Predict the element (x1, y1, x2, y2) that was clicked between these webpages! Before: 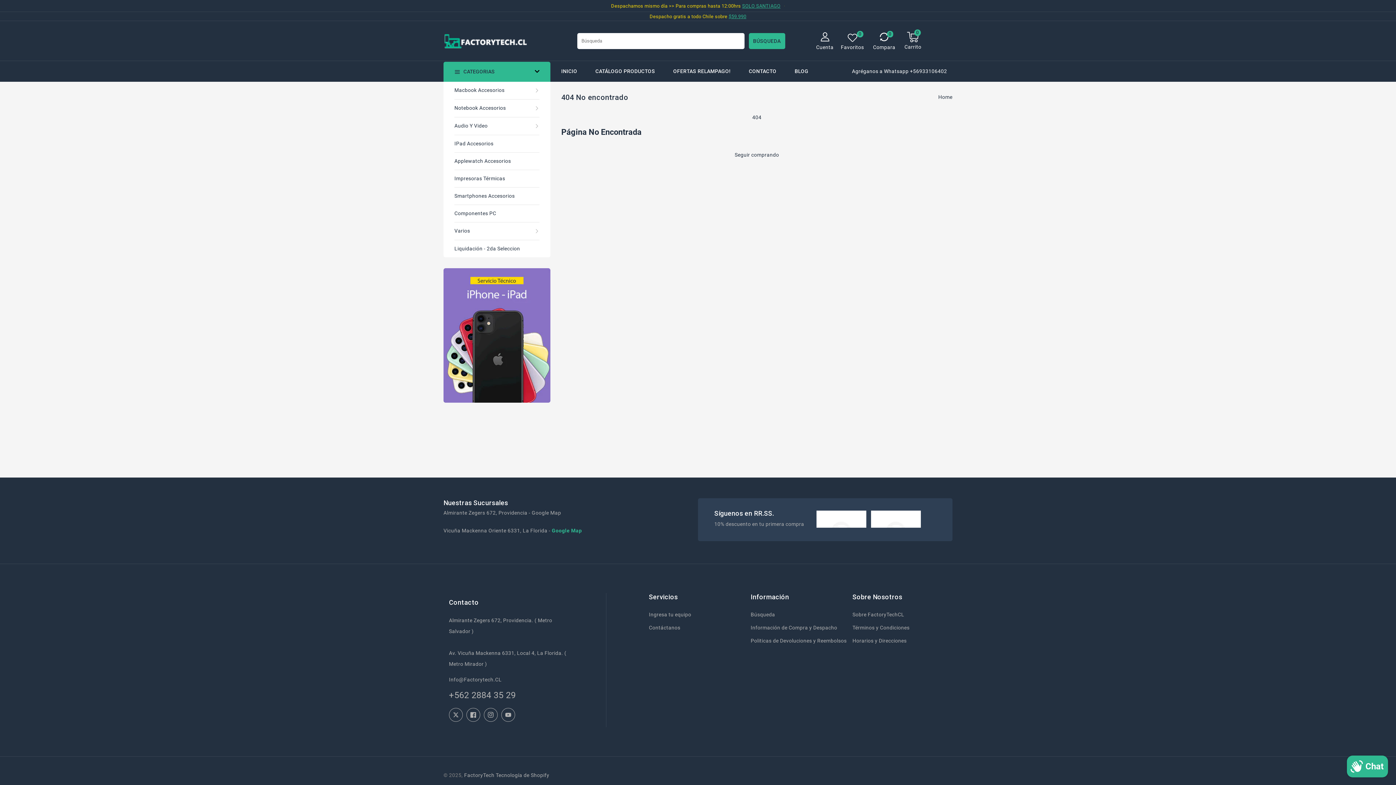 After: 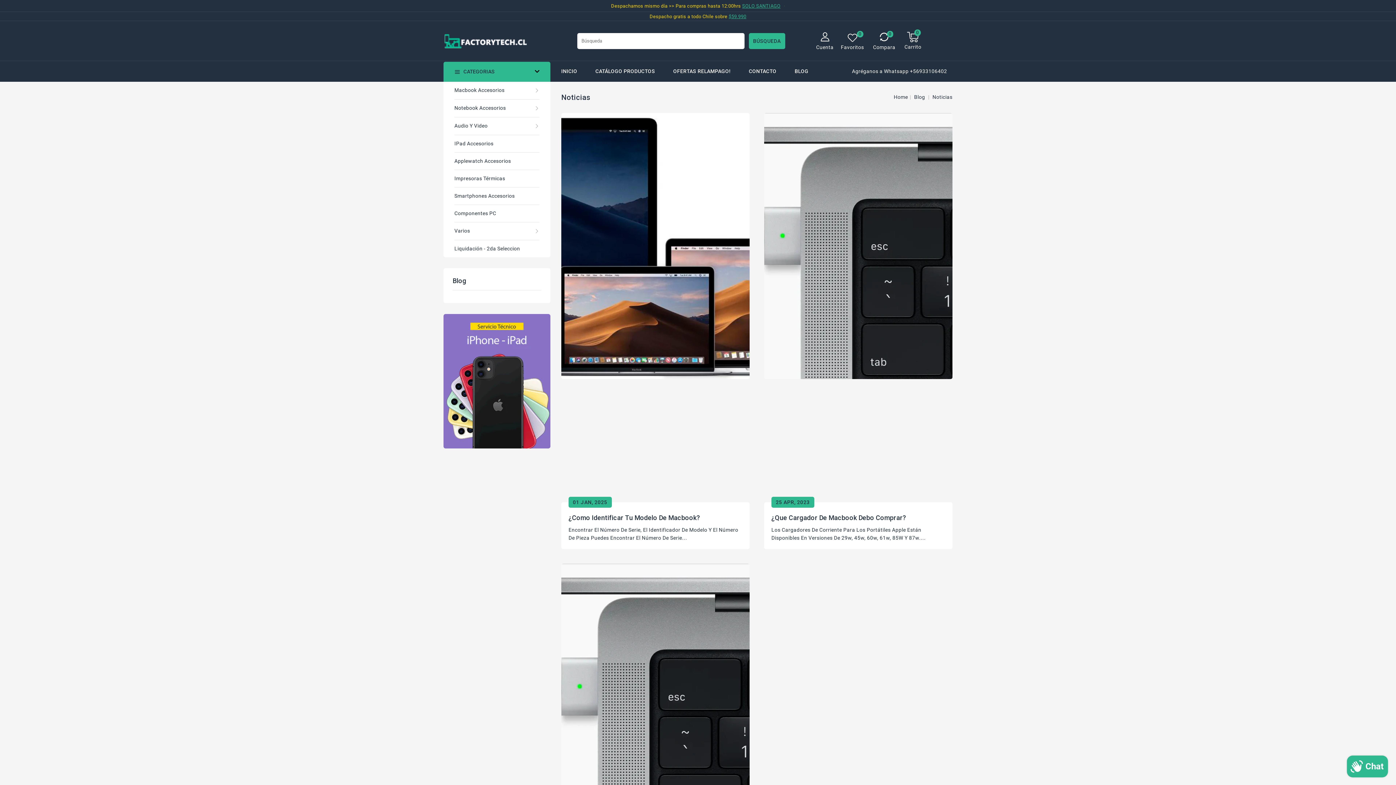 Action: label: BLOG bbox: (794, 61, 808, 81)